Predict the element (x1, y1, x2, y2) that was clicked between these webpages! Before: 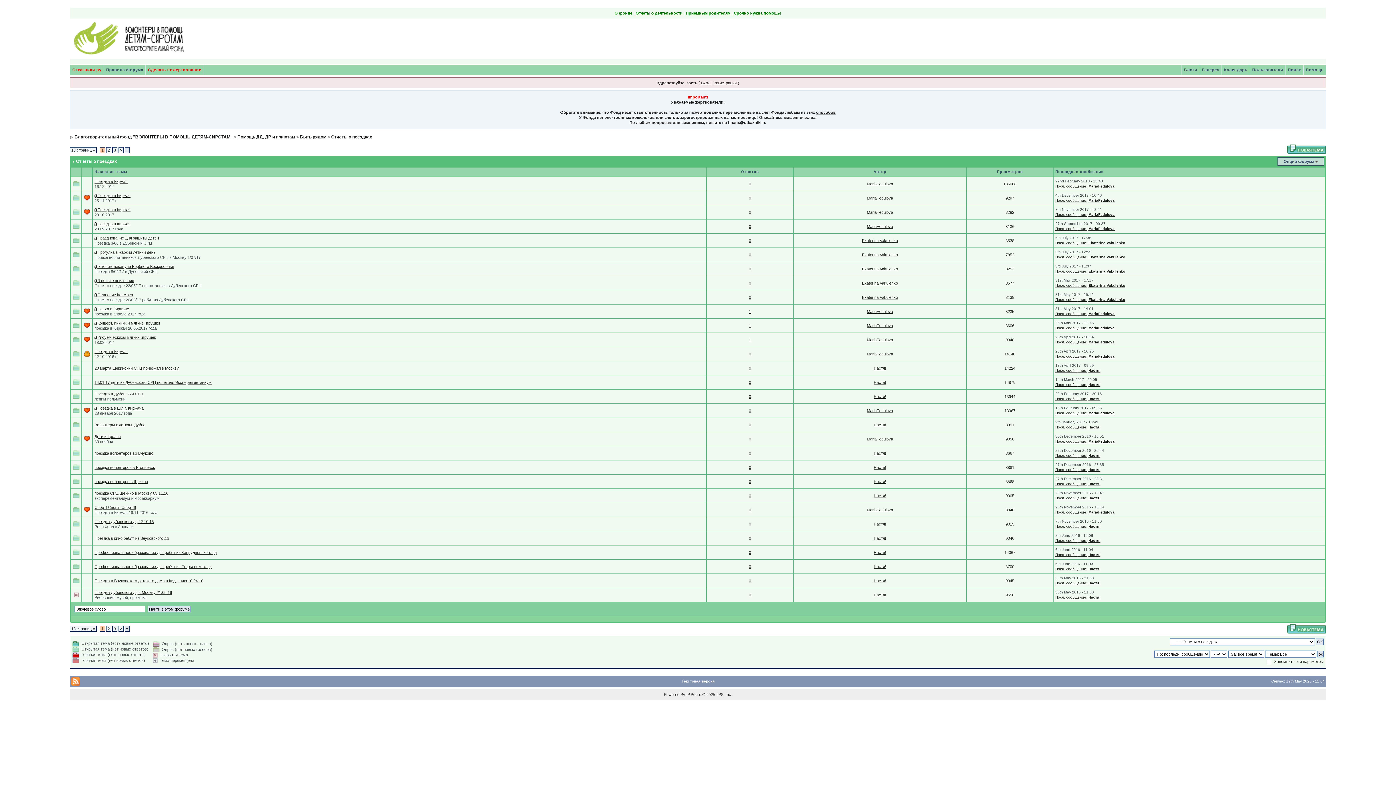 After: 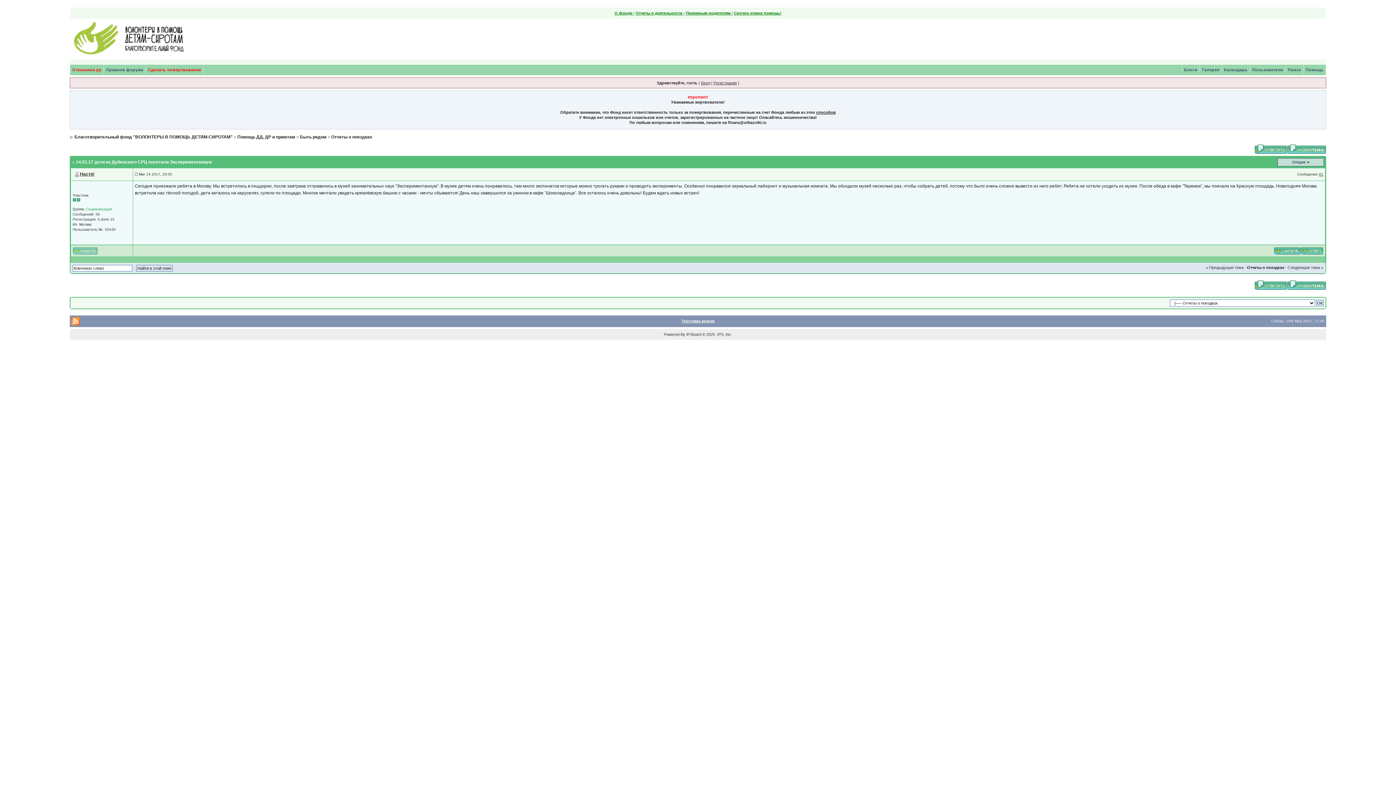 Action: label: 14.01.17 дети из Дубенского СРЦ посетили Эксперементаниум bbox: (94, 380, 211, 384)